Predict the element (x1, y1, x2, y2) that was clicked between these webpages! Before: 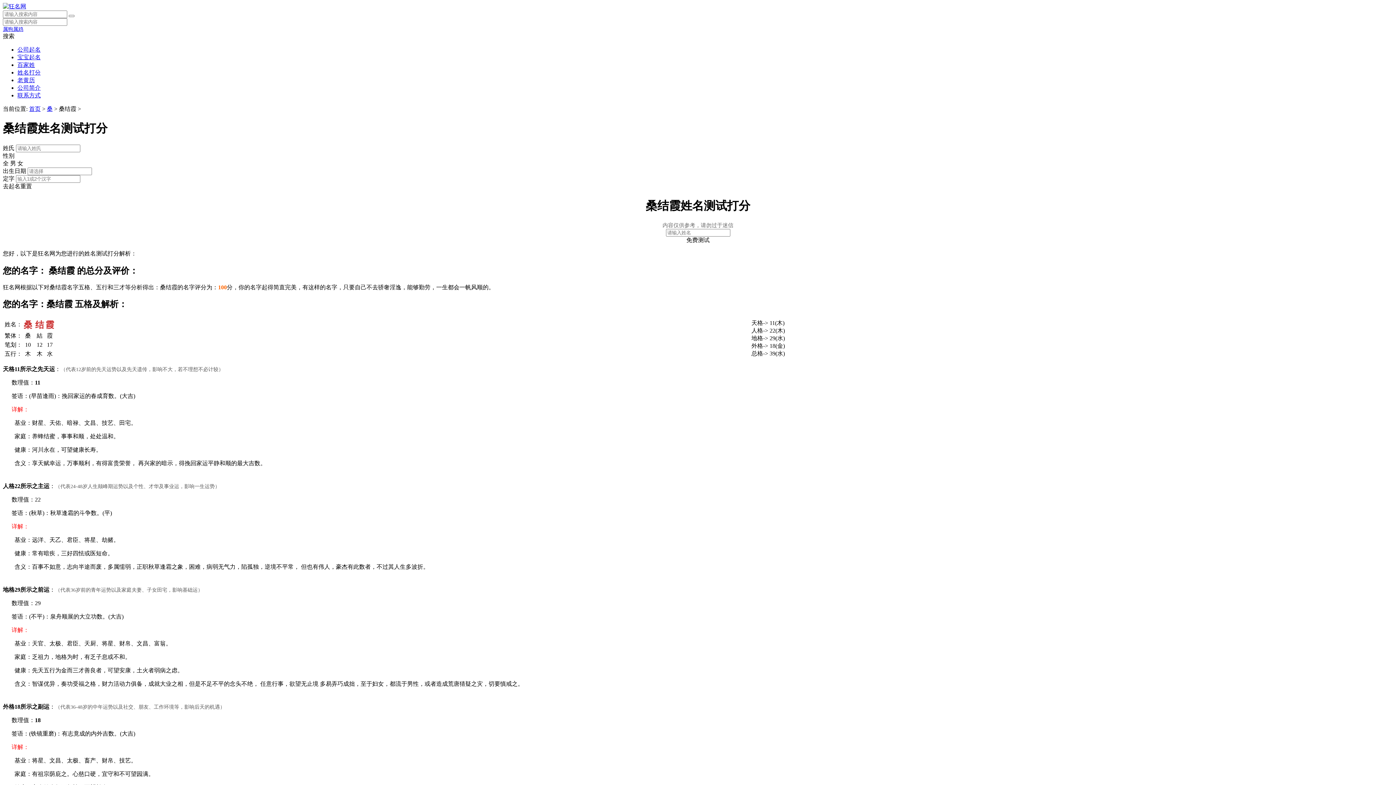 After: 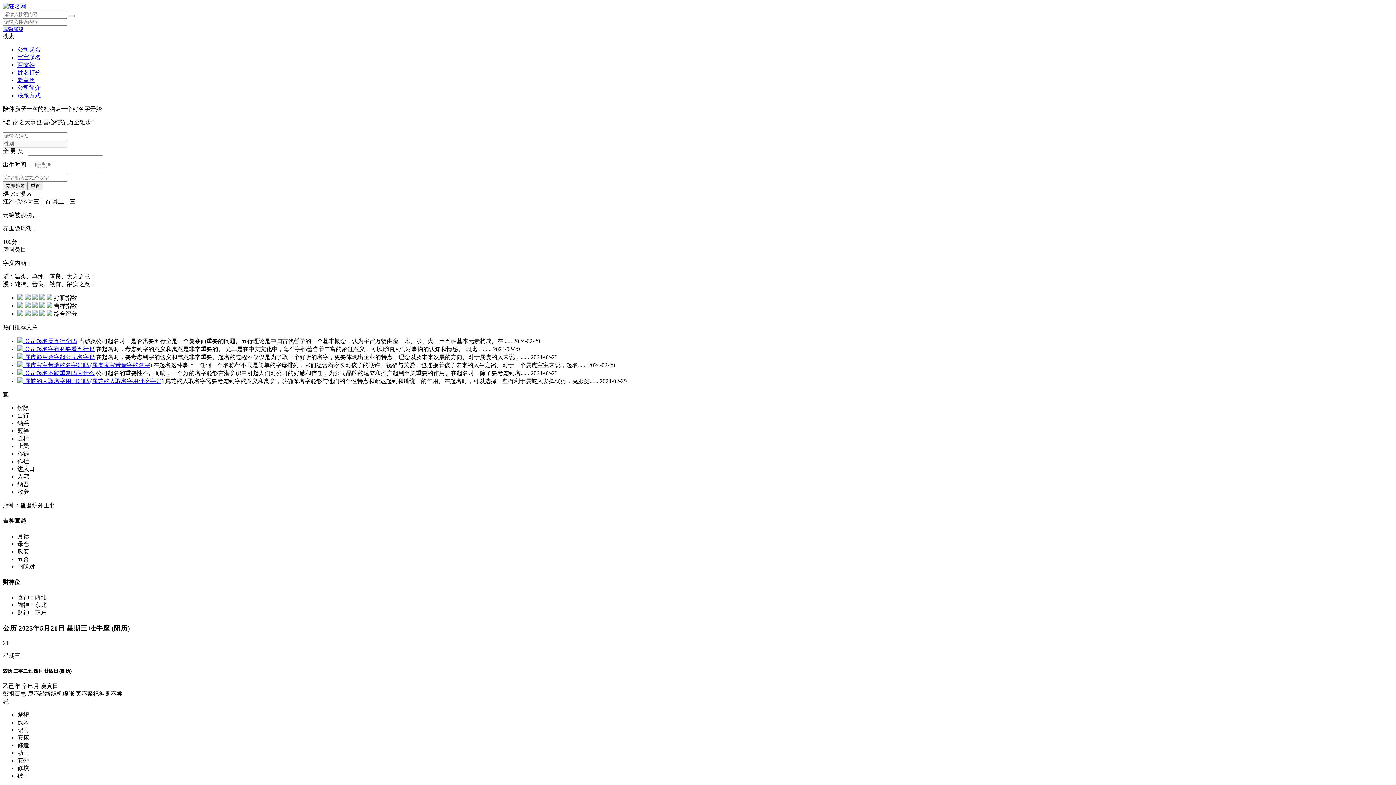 Action: label: 首页 bbox: (29, 105, 40, 112)